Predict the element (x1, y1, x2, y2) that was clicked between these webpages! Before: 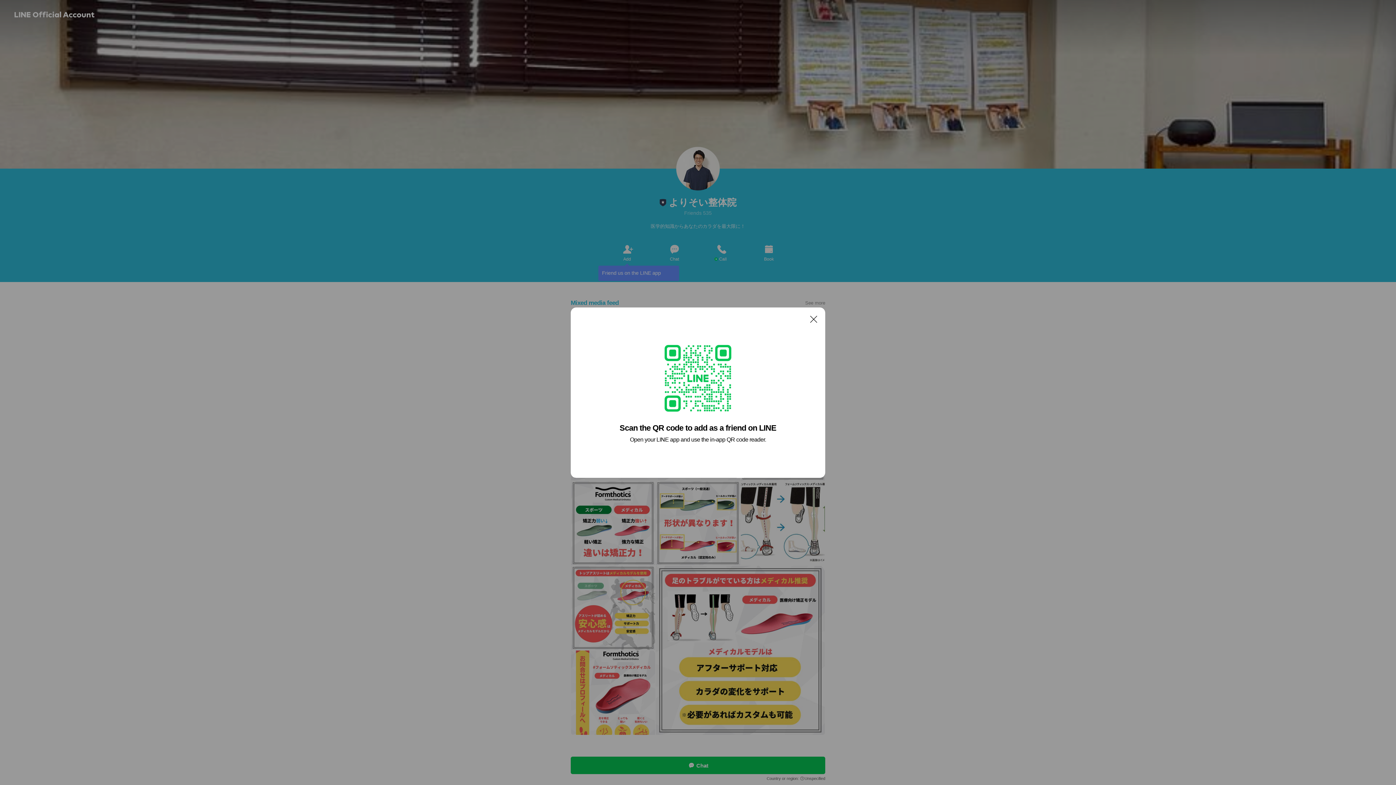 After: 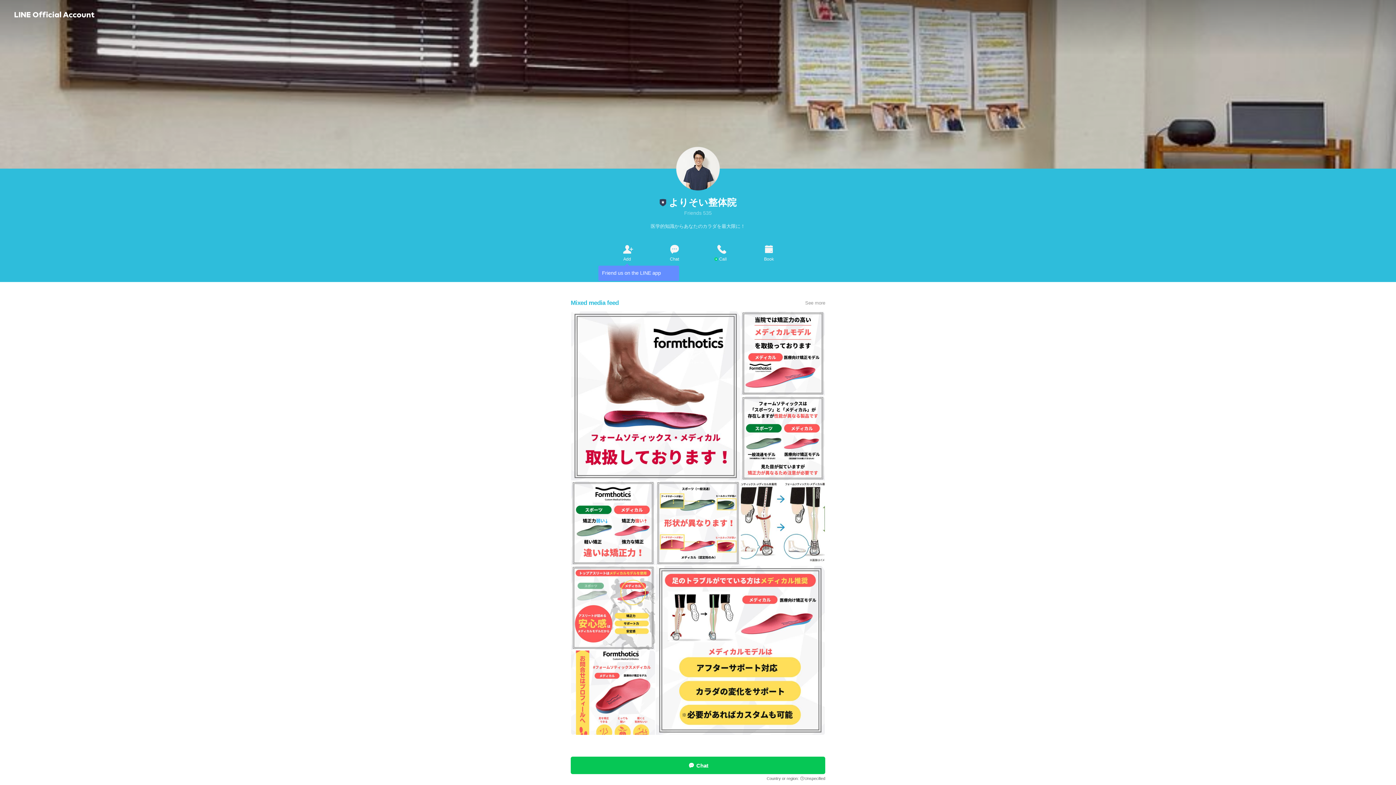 Action: bbox: (806, 311, 821, 326) label: Close